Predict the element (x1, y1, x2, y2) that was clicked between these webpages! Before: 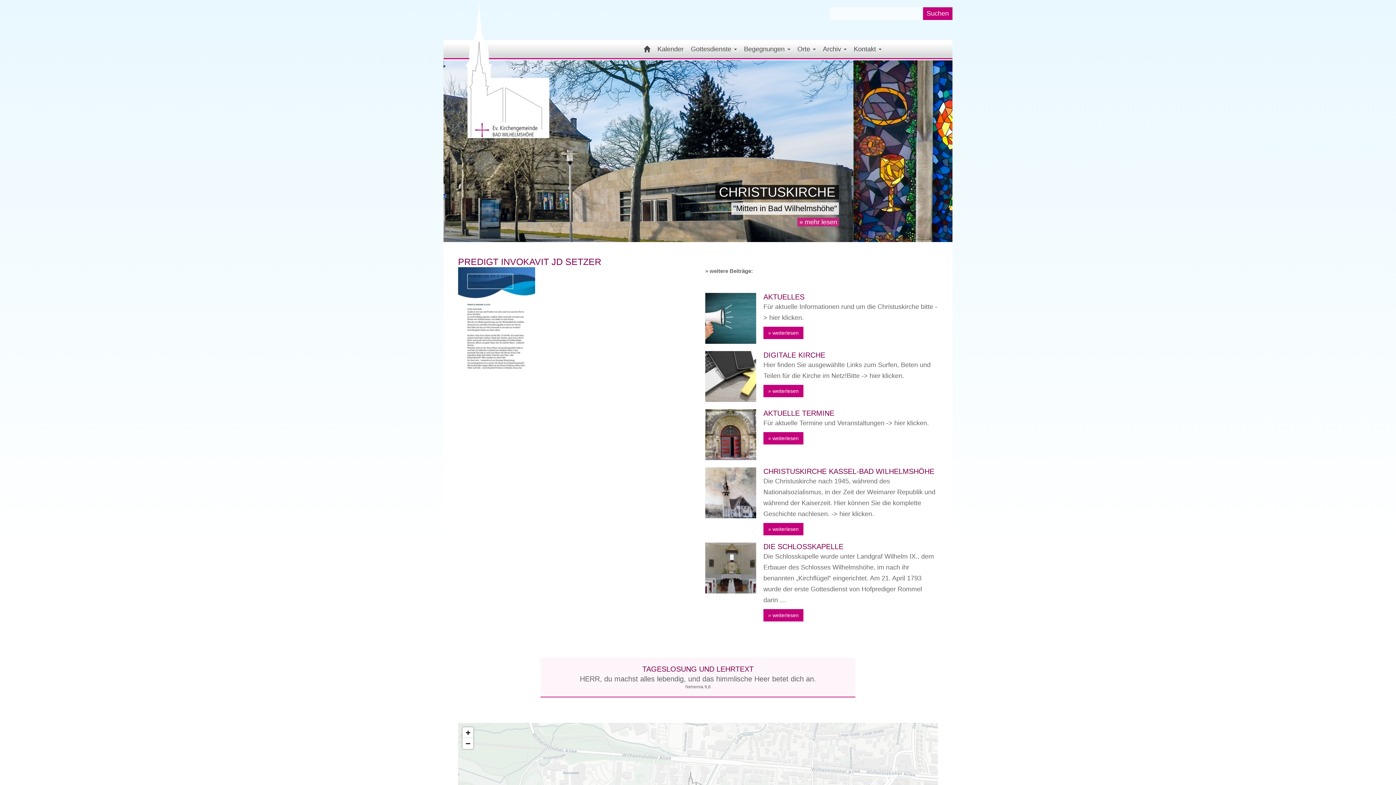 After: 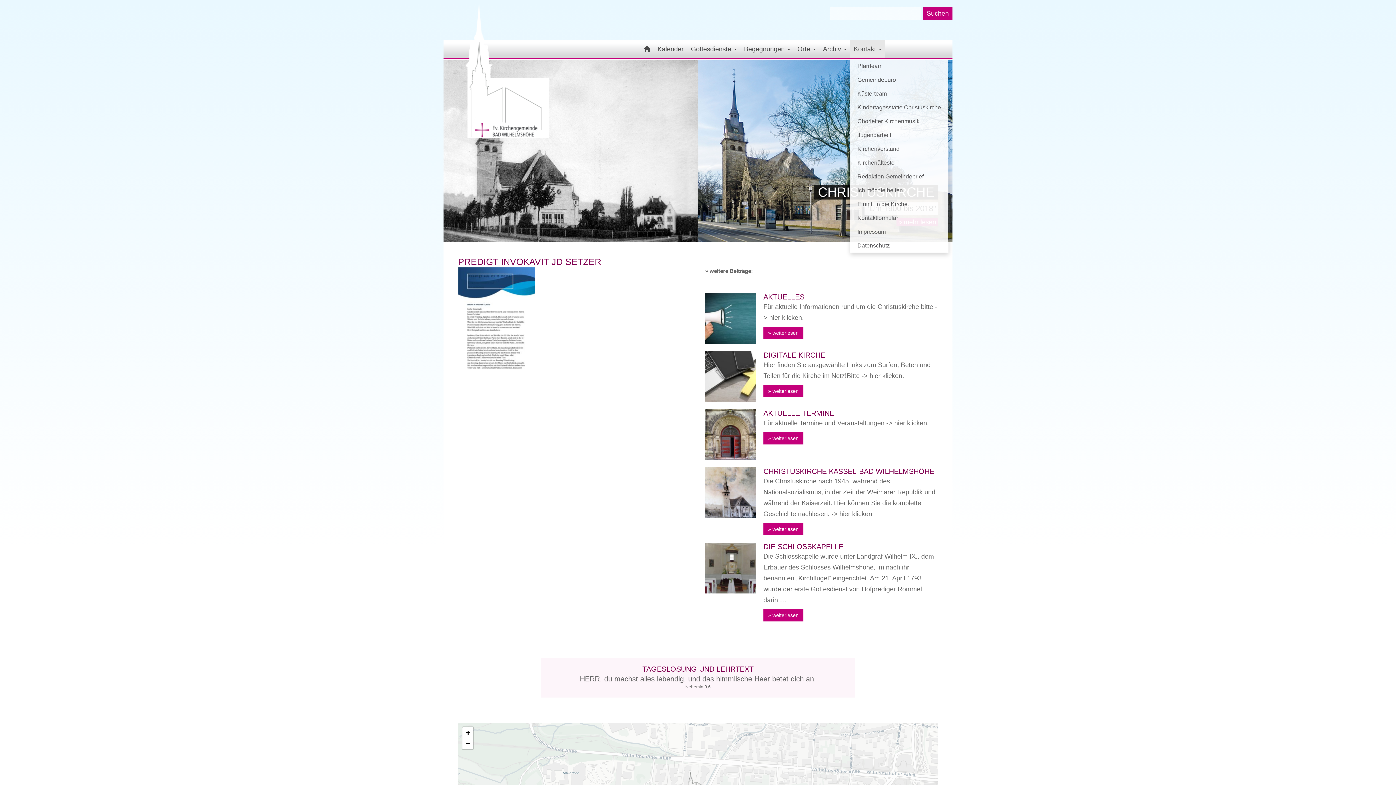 Action: bbox: (850, 40, 885, 58) label: Kontakt 